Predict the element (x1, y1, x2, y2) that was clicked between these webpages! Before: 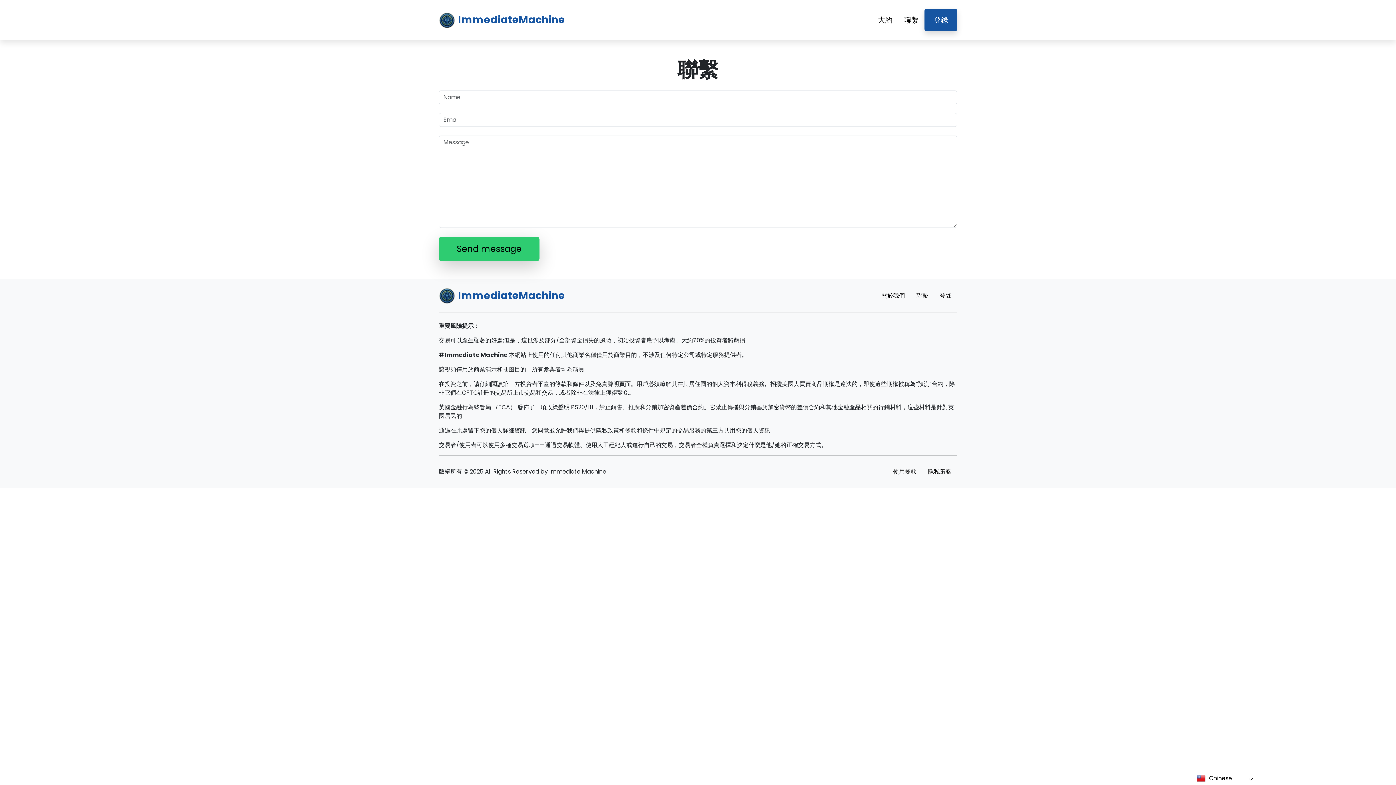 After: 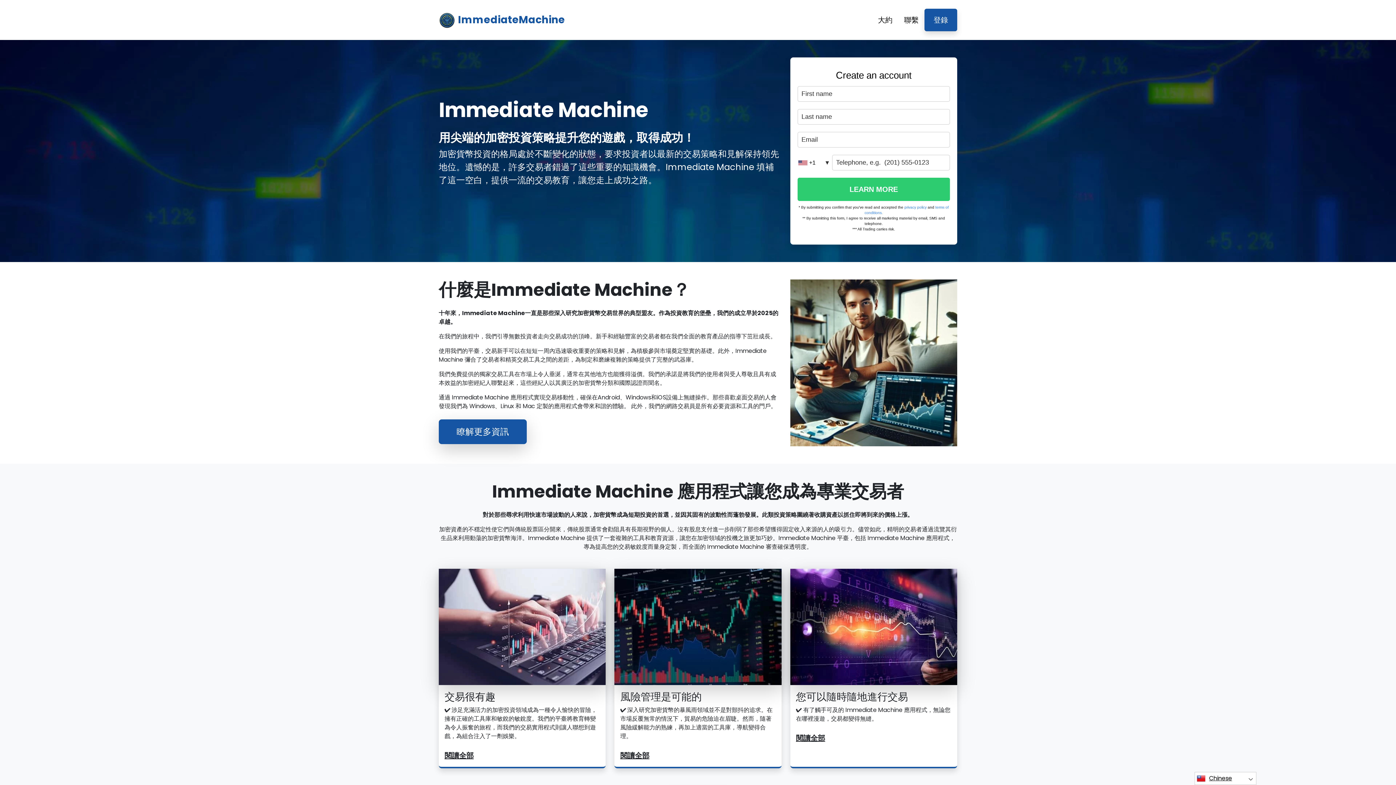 Action: bbox: (438, 11, 568, 28) label: ImmediateMachine